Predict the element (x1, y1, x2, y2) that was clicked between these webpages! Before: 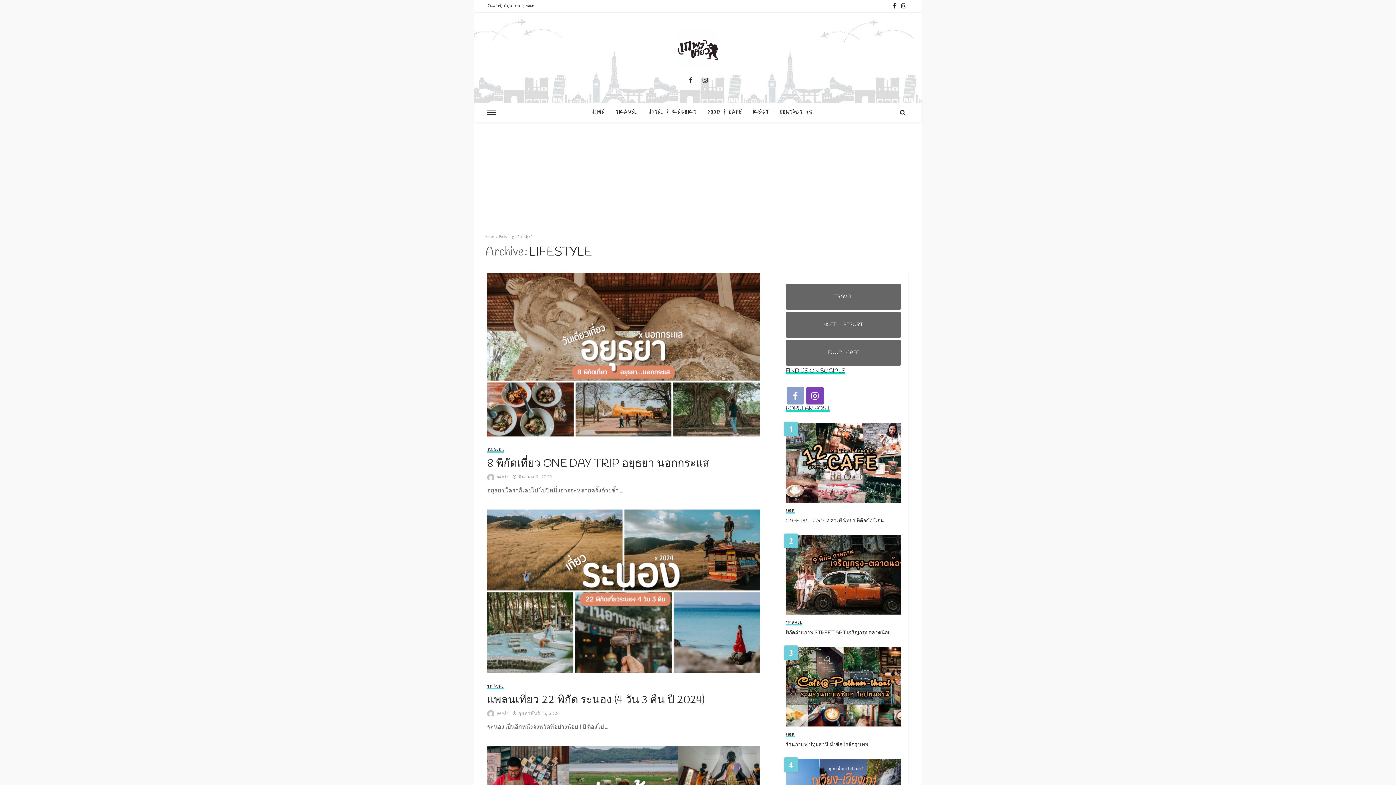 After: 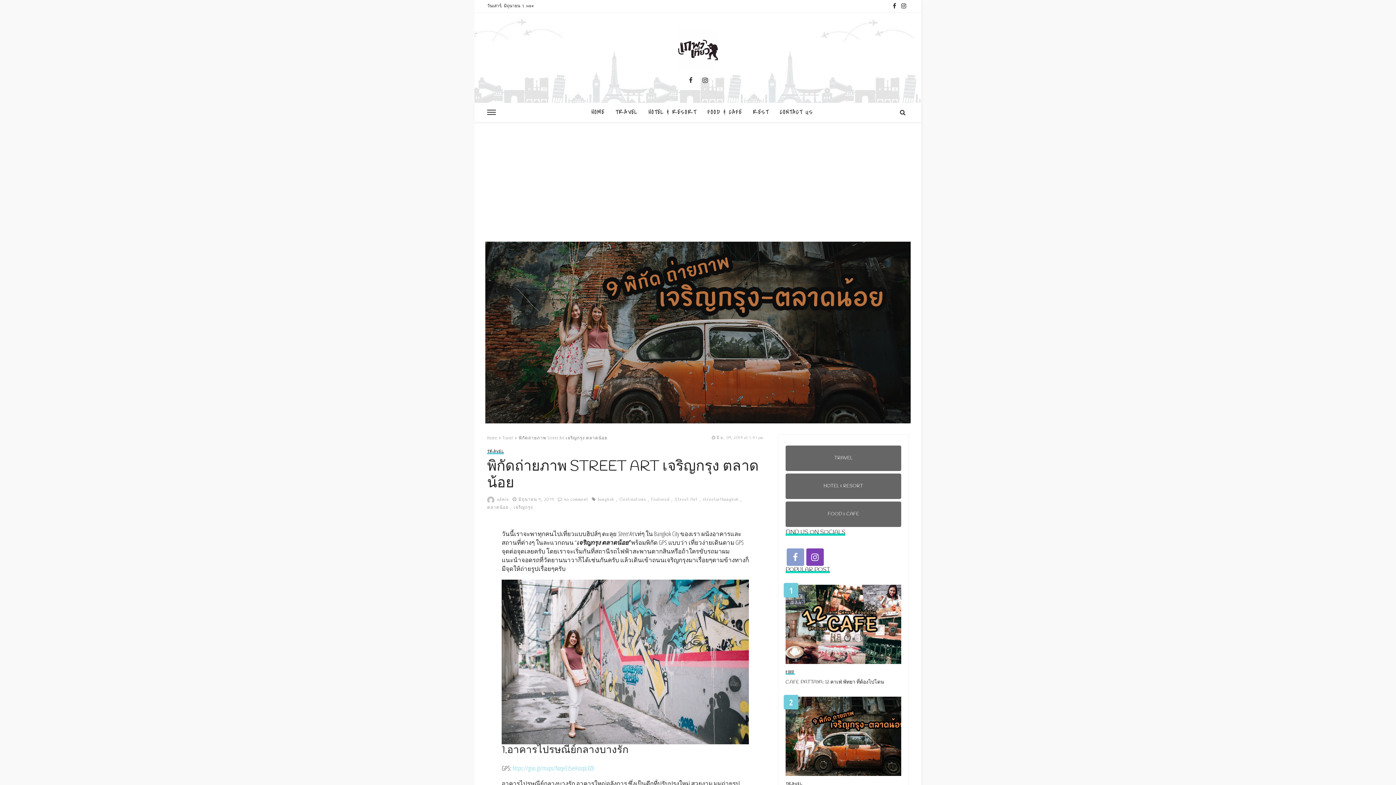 Action: bbox: (785, 630, 901, 636) label: พิกัดถ่ายภาพ STREET ART เจริญกรุง ตลาดน้อย